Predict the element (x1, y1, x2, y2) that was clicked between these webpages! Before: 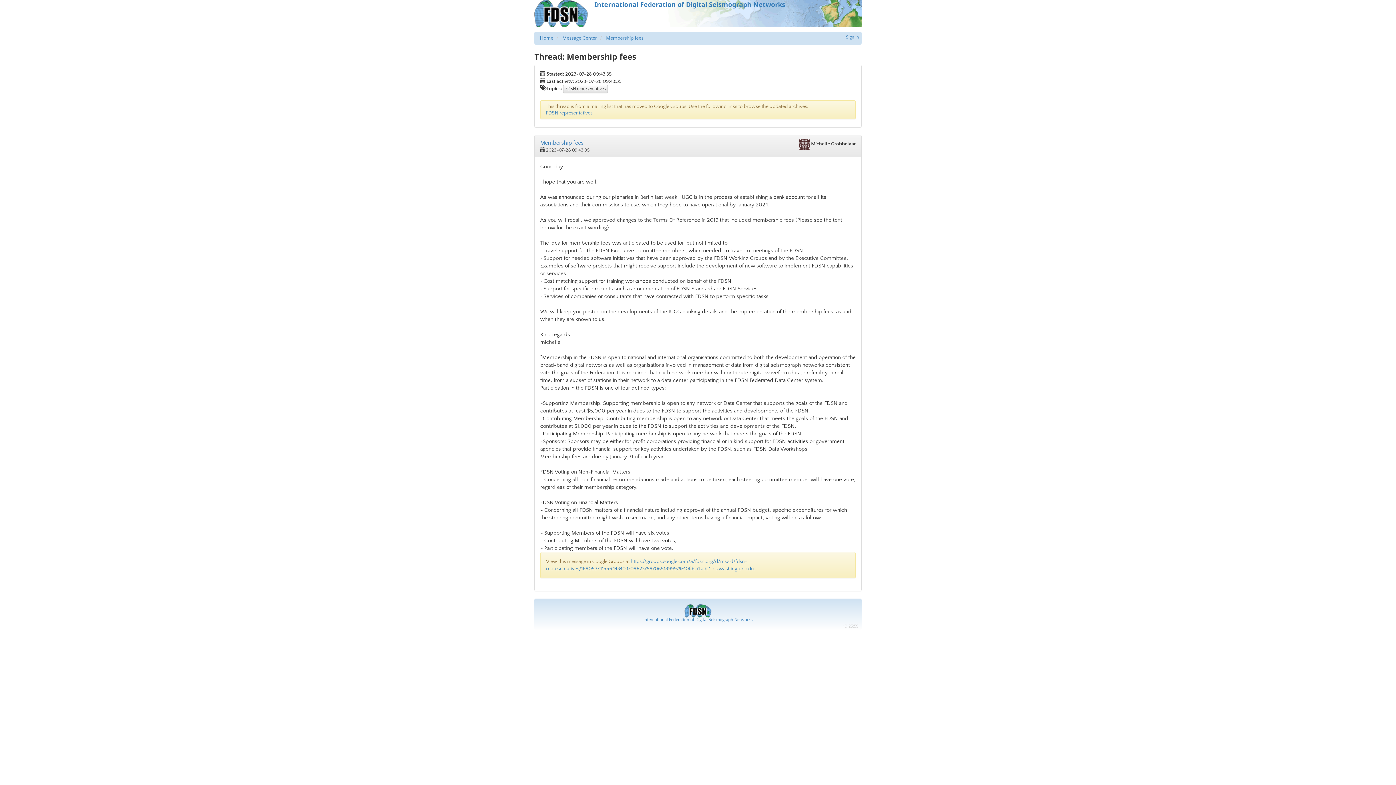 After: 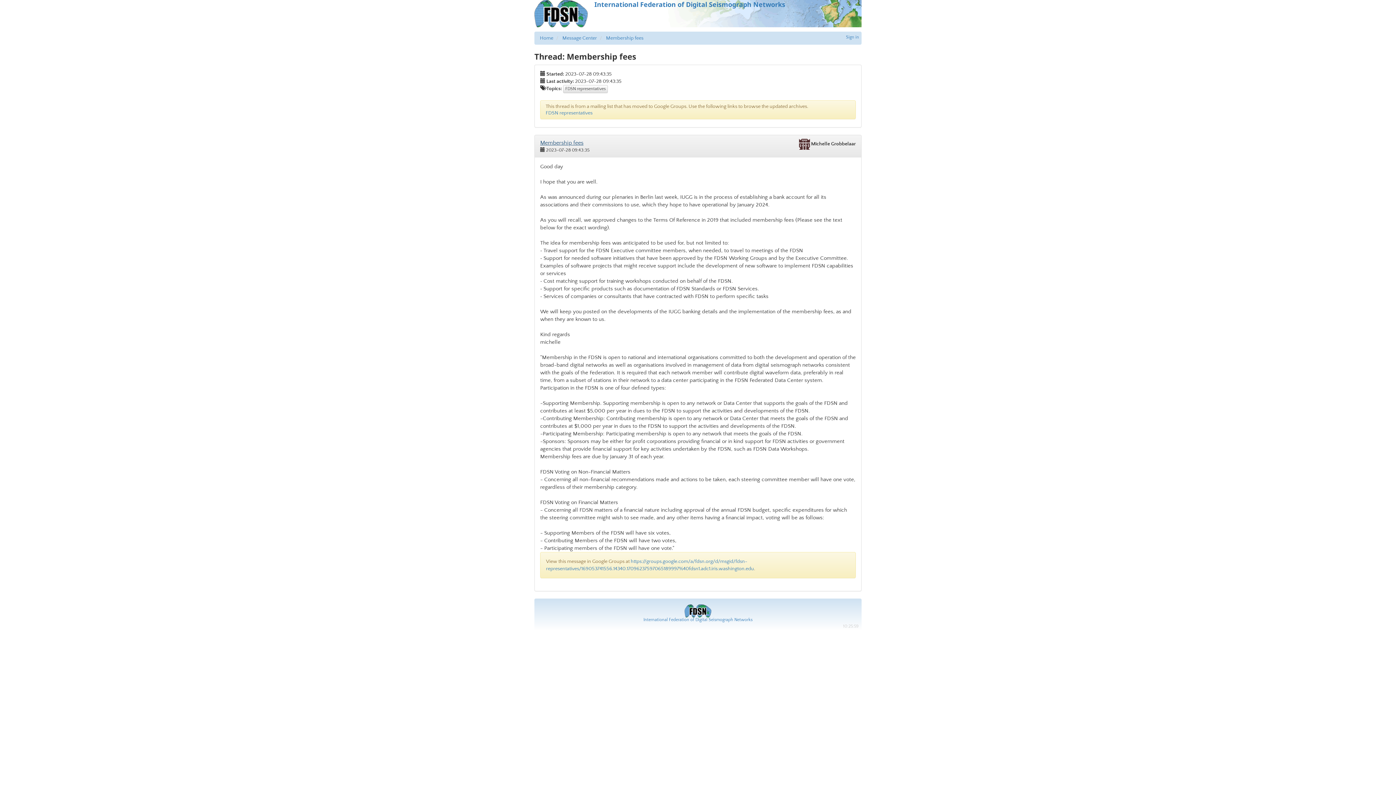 Action: bbox: (540, 139, 583, 146) label: Membership fees